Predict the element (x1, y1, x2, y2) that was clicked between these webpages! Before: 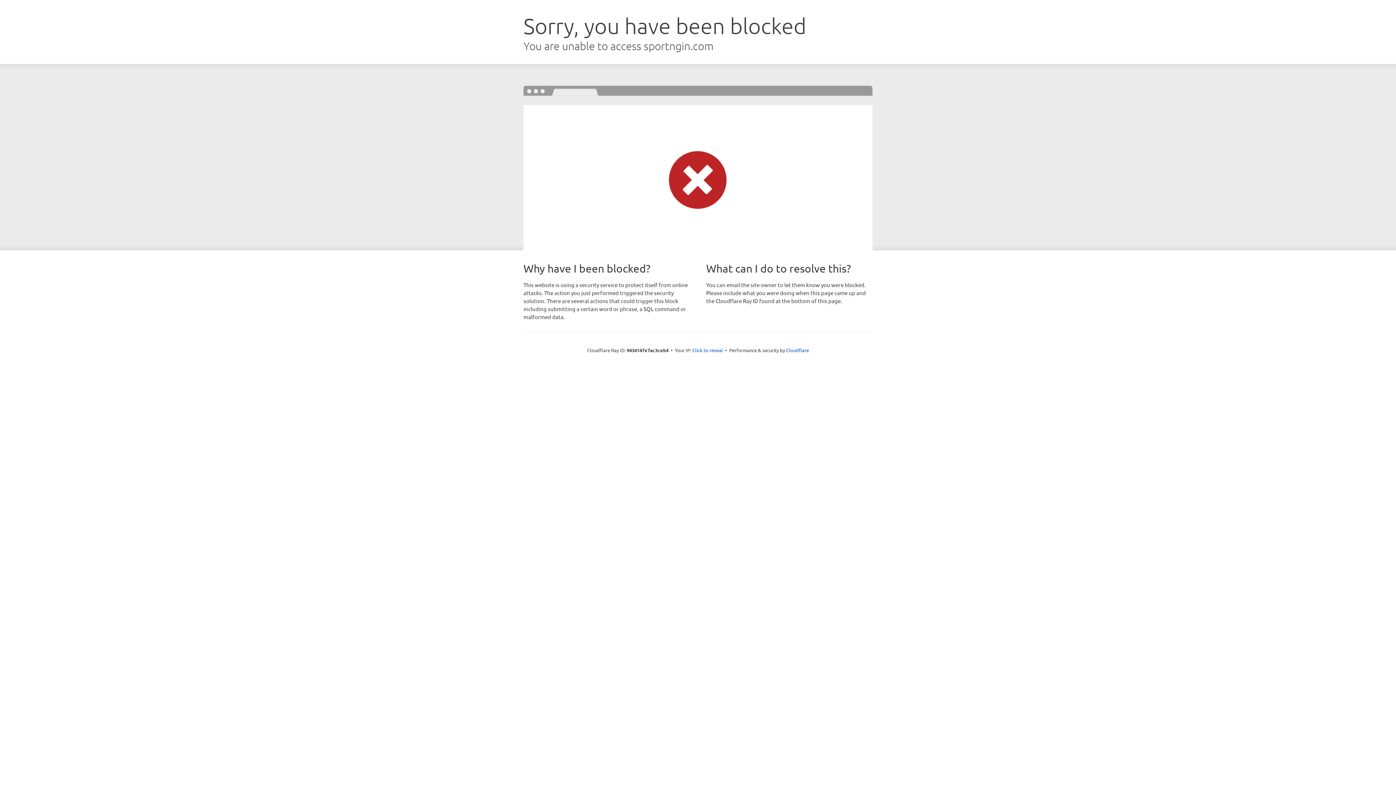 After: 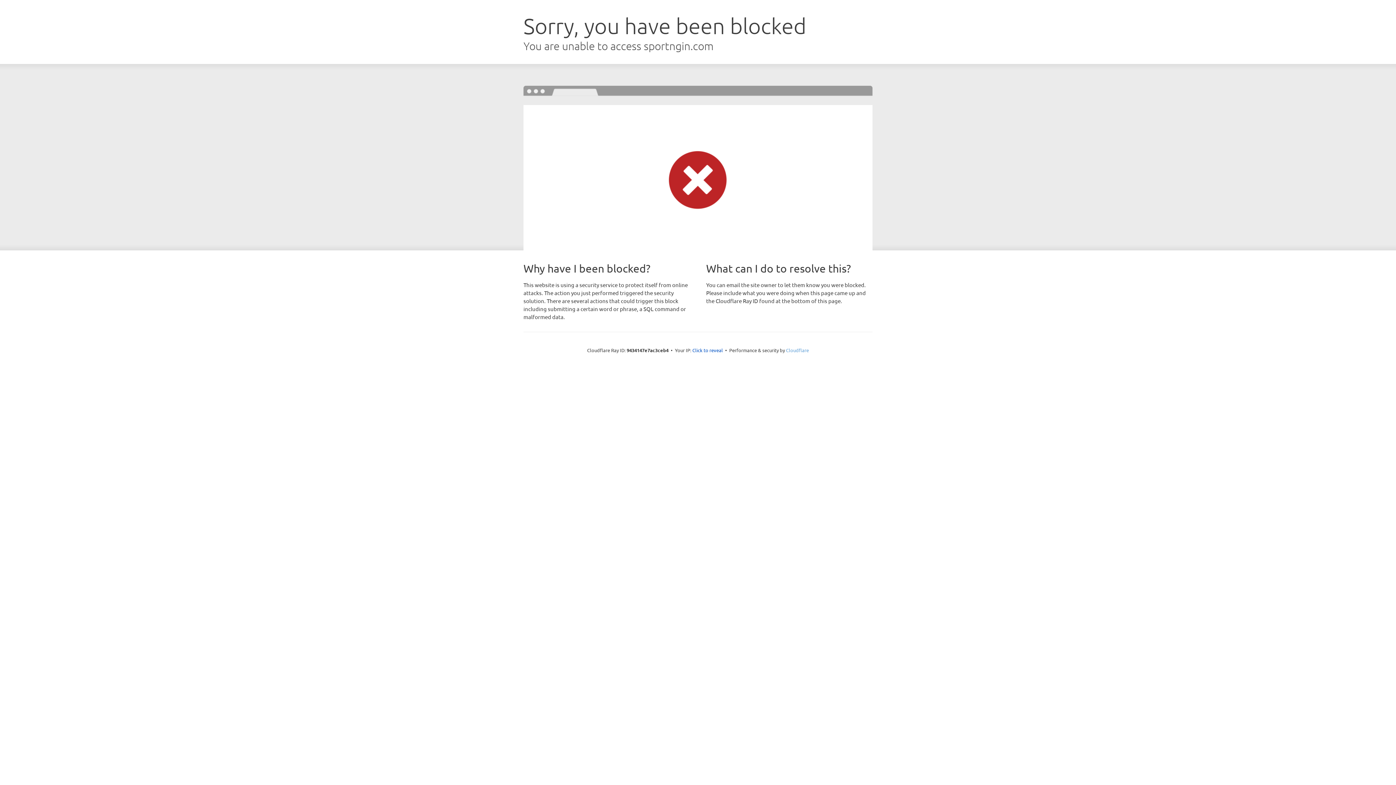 Action: bbox: (786, 347, 809, 353) label: Cloudflare